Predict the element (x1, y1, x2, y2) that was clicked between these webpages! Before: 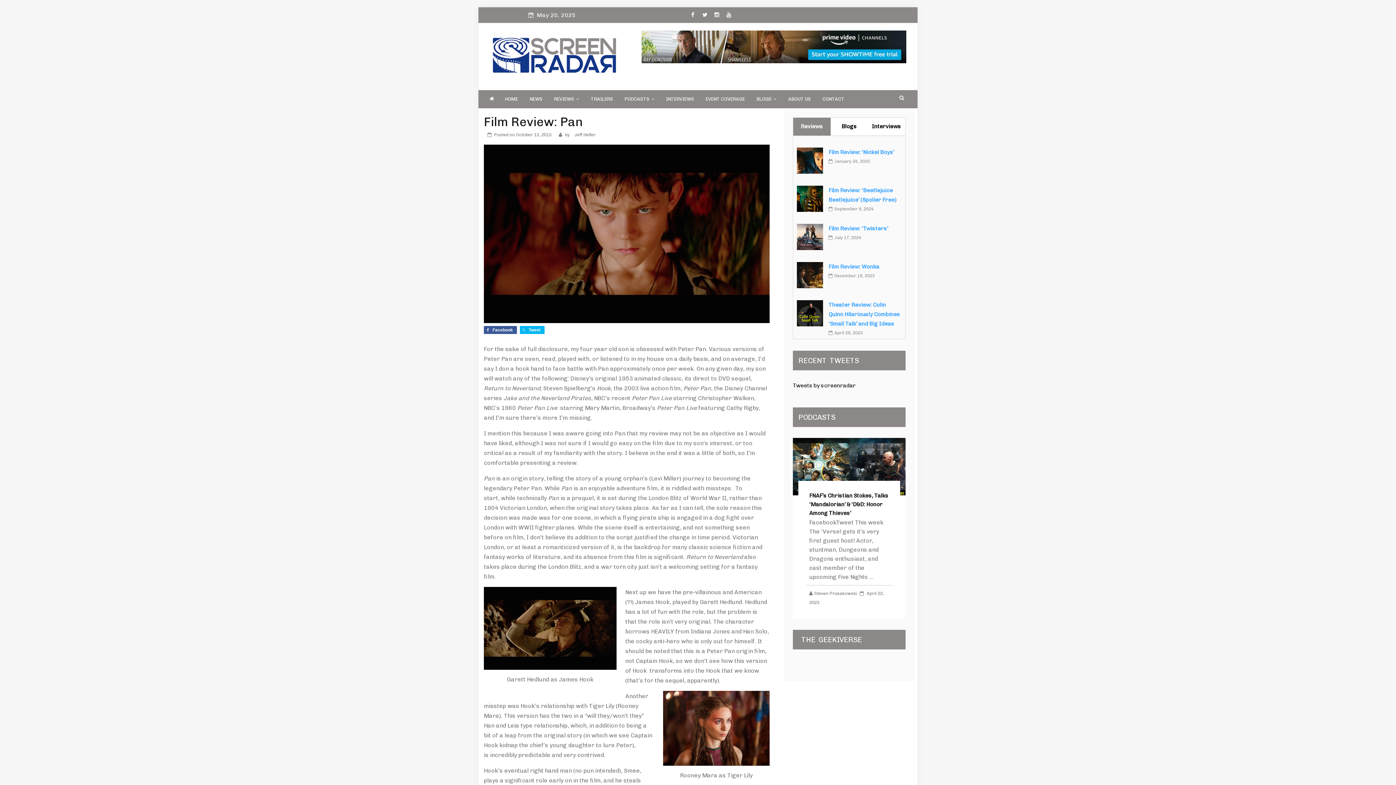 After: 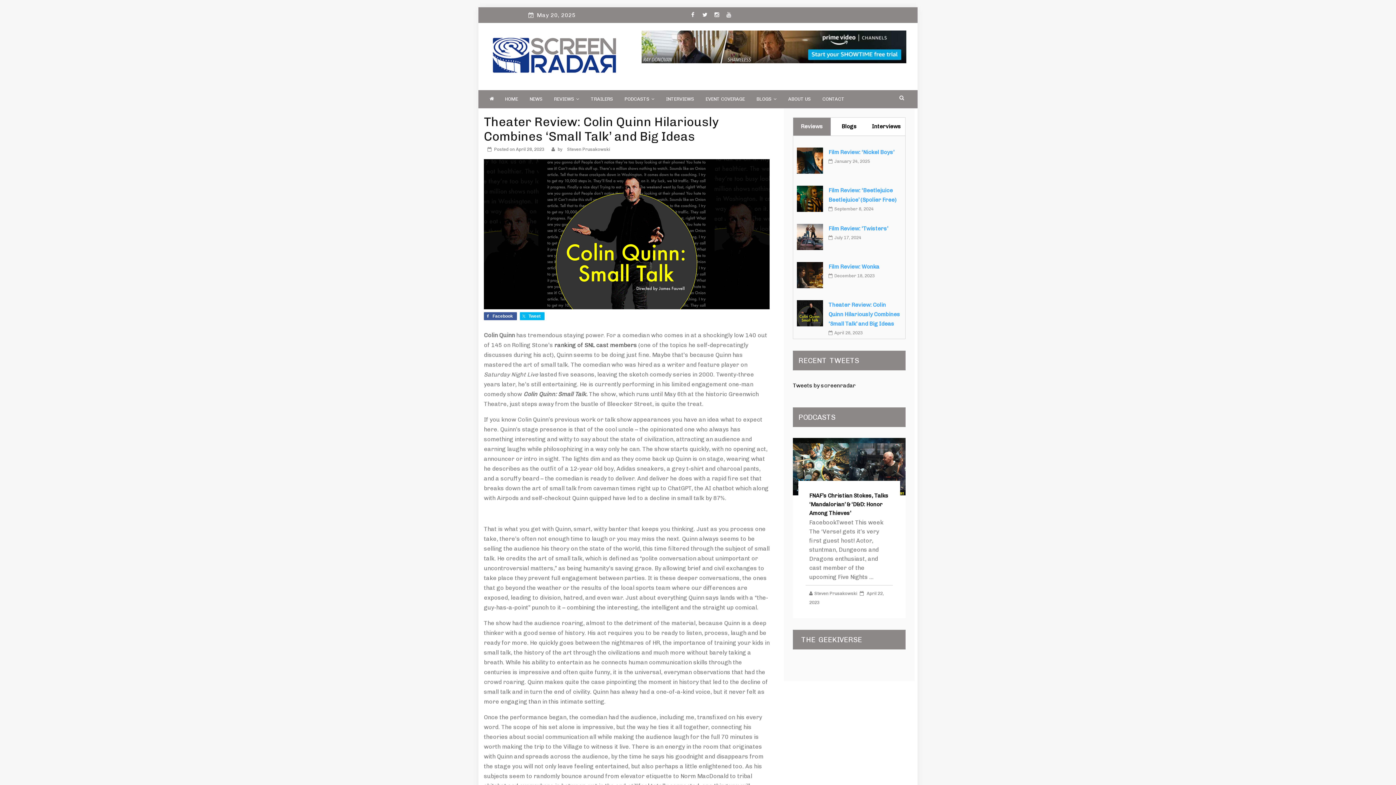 Action: bbox: (797, 321, 823, 328)